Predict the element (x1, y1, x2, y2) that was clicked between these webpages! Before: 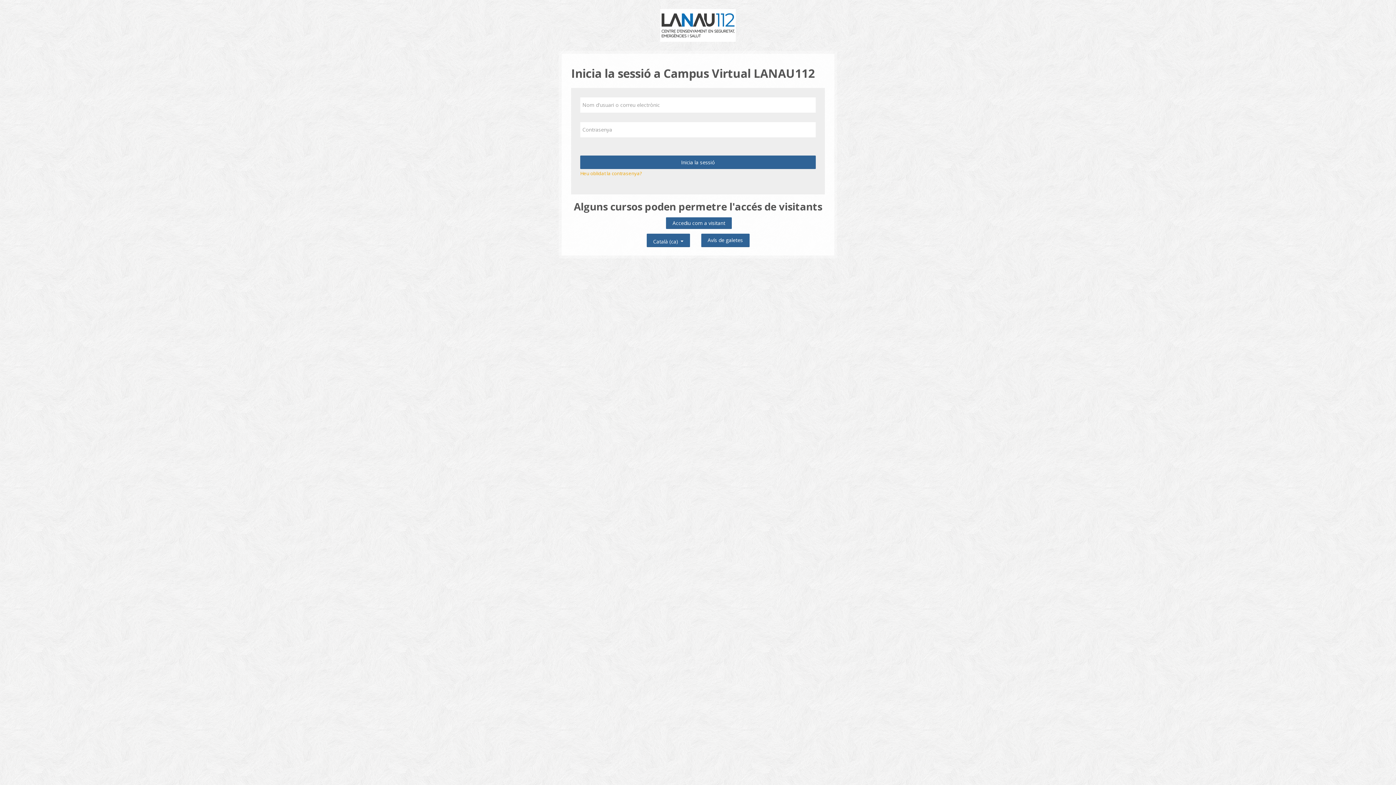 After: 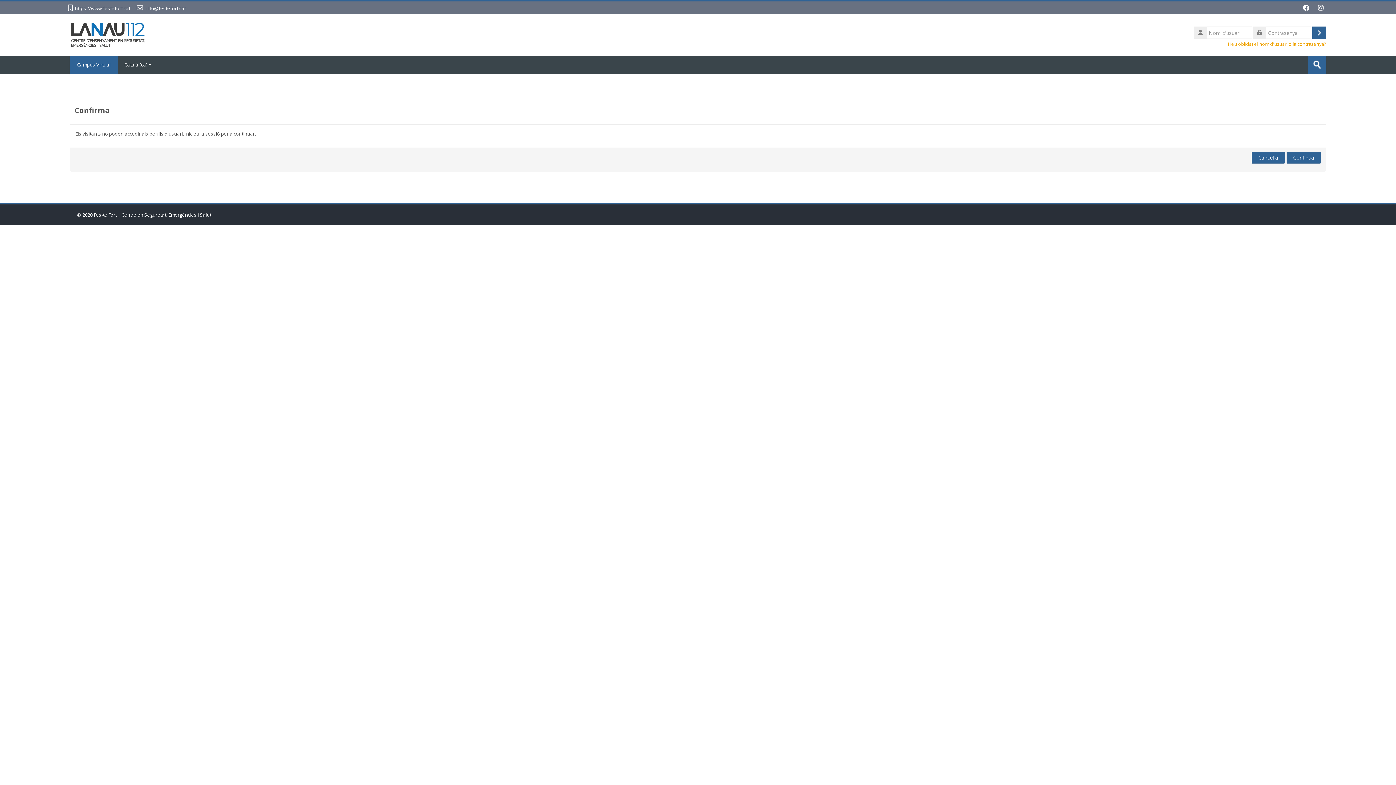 Action: bbox: (666, 217, 732, 228) label: Accediu com a visitant